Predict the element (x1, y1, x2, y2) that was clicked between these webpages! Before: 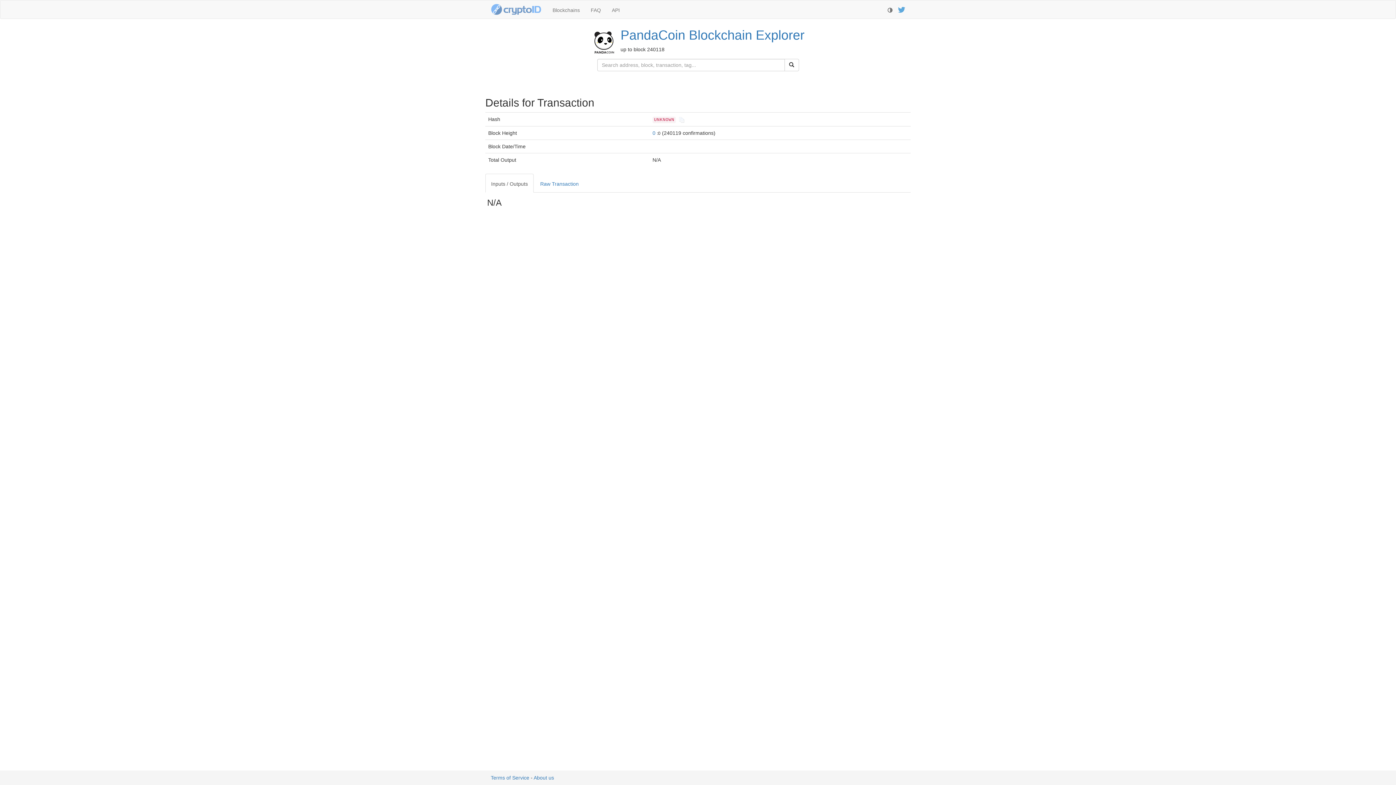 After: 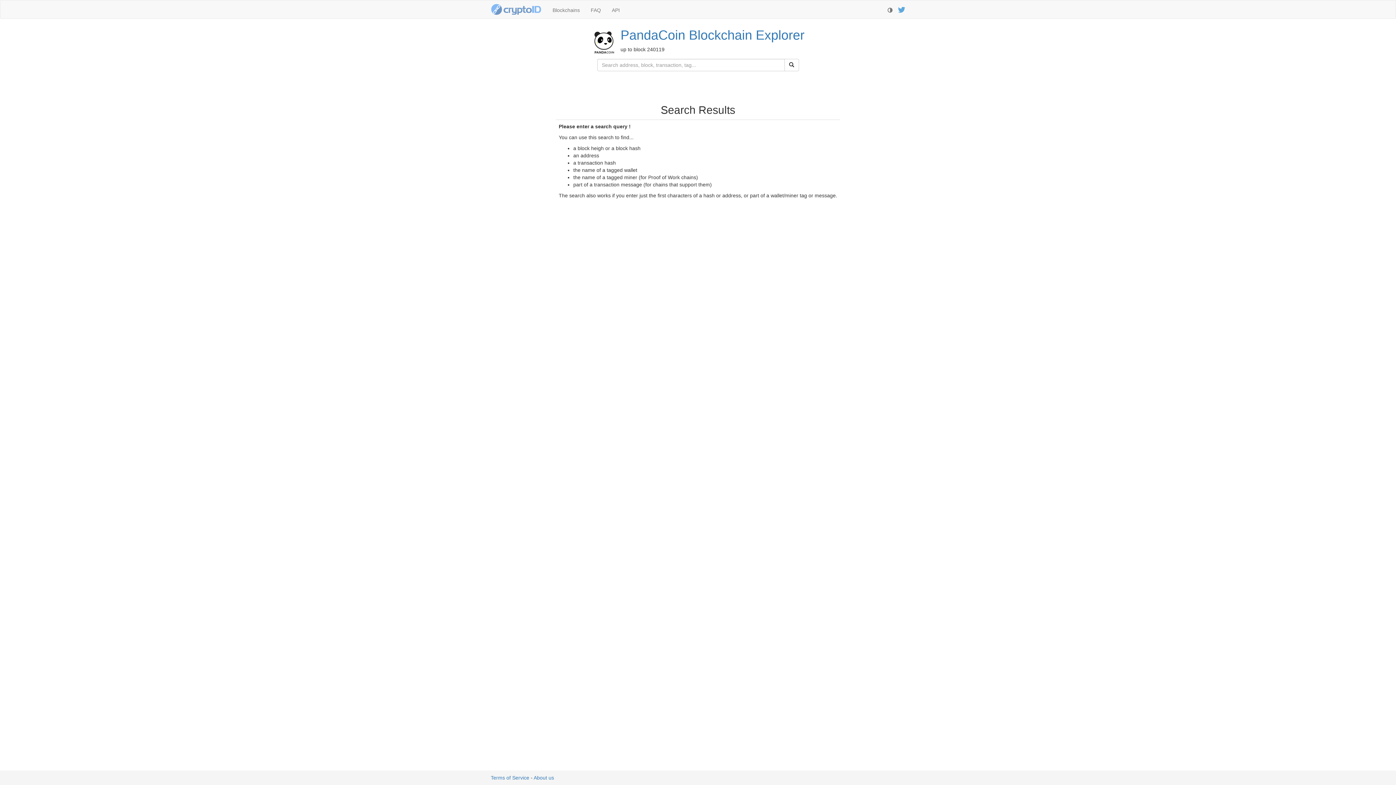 Action: bbox: (784, 58, 799, 71) label: Submit